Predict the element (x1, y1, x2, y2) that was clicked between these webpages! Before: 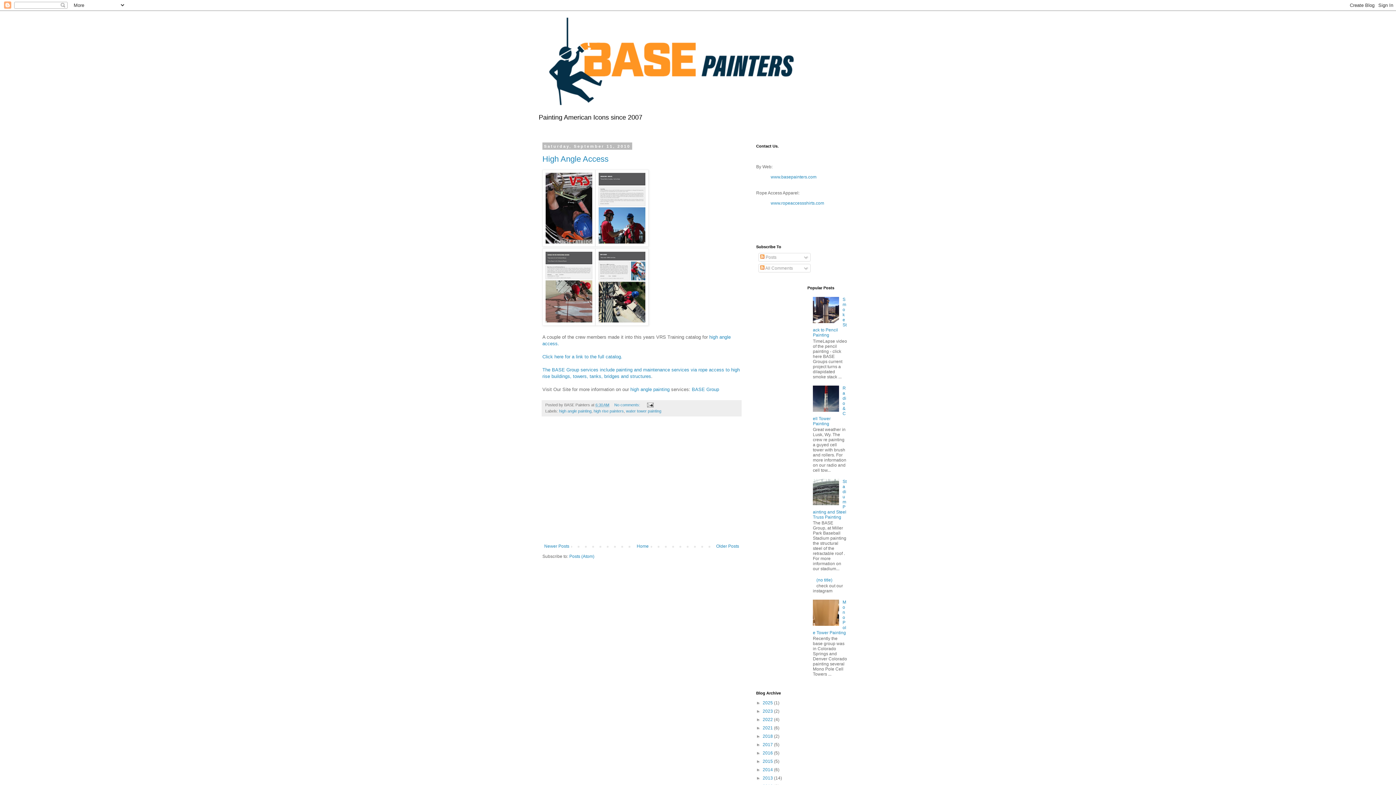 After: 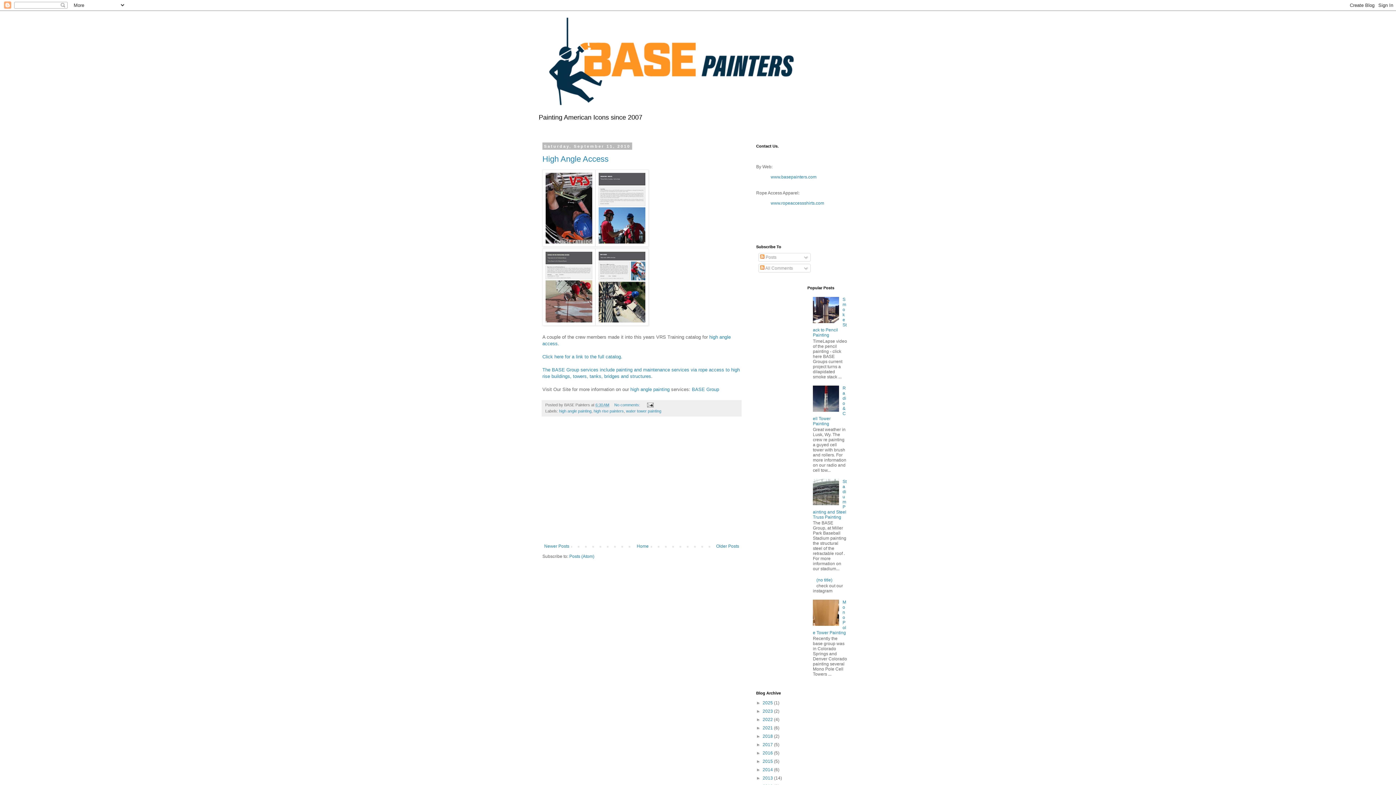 Action: bbox: (813, 407, 841, 412)